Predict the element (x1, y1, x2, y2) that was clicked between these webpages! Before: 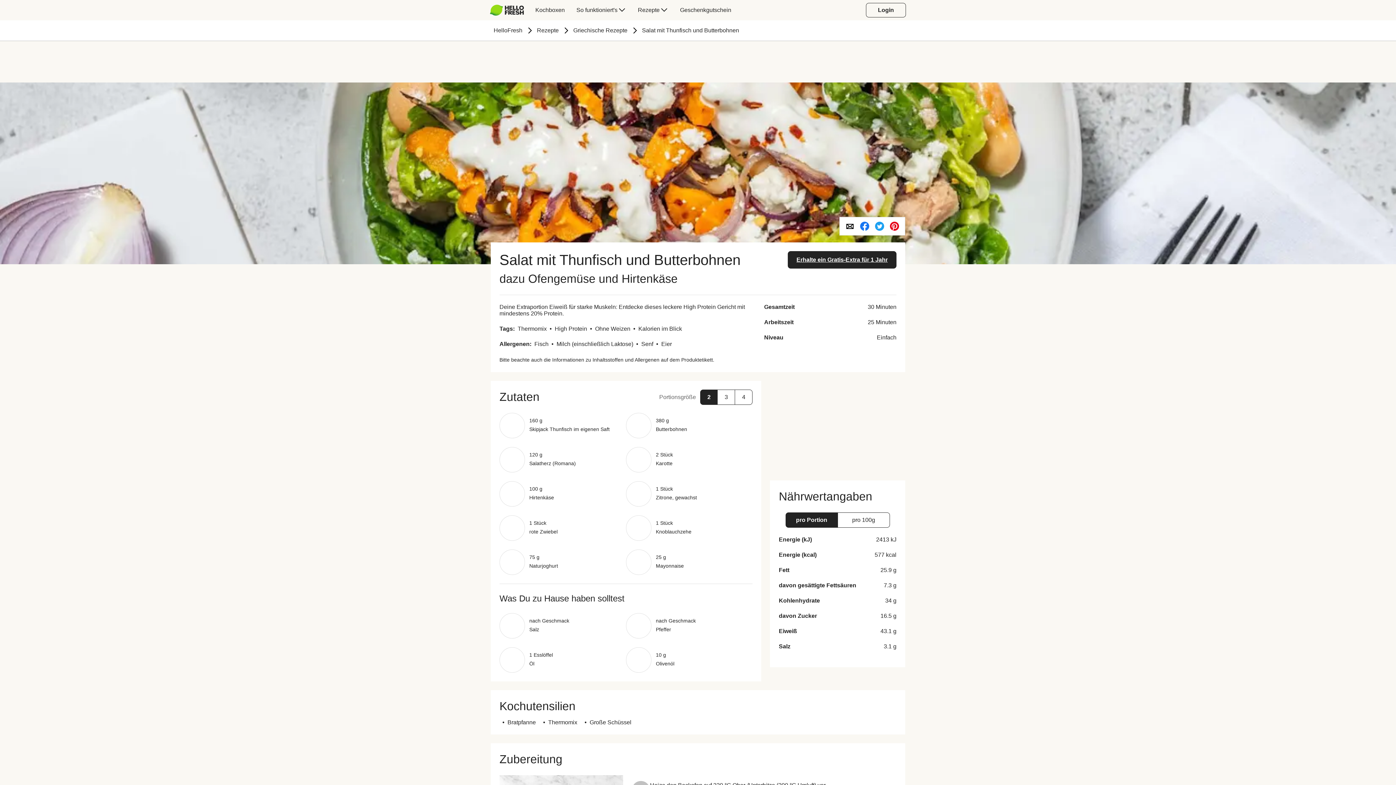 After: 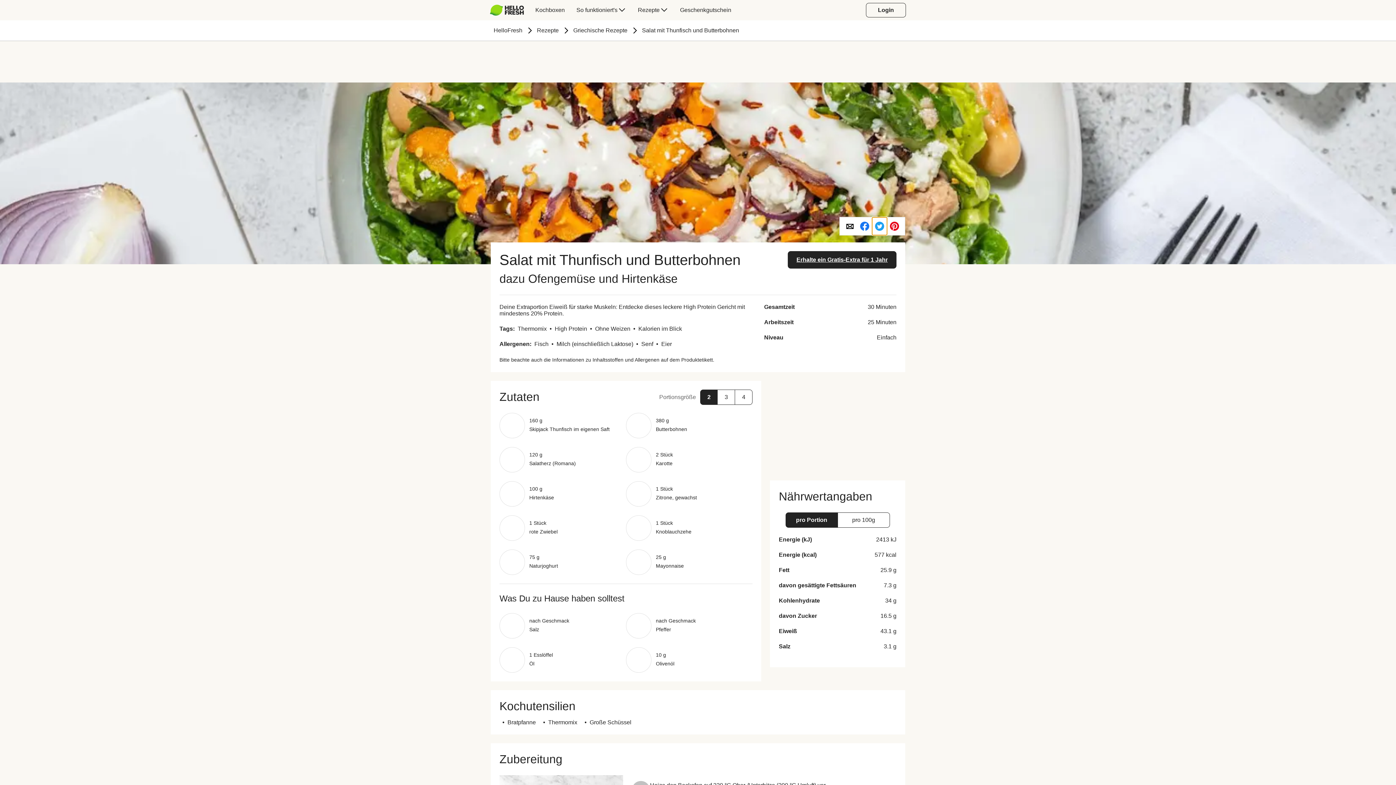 Action: bbox: (872, 217, 887, 235)